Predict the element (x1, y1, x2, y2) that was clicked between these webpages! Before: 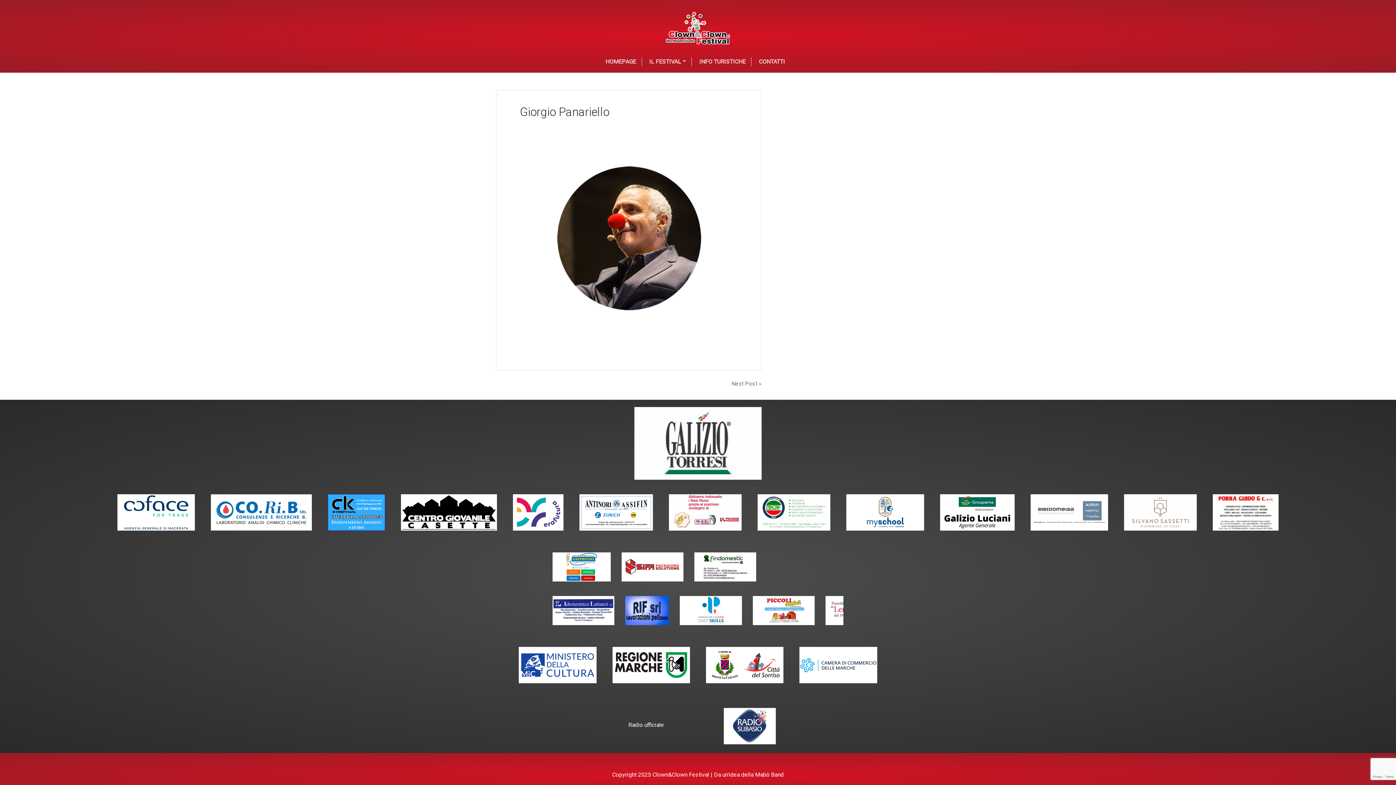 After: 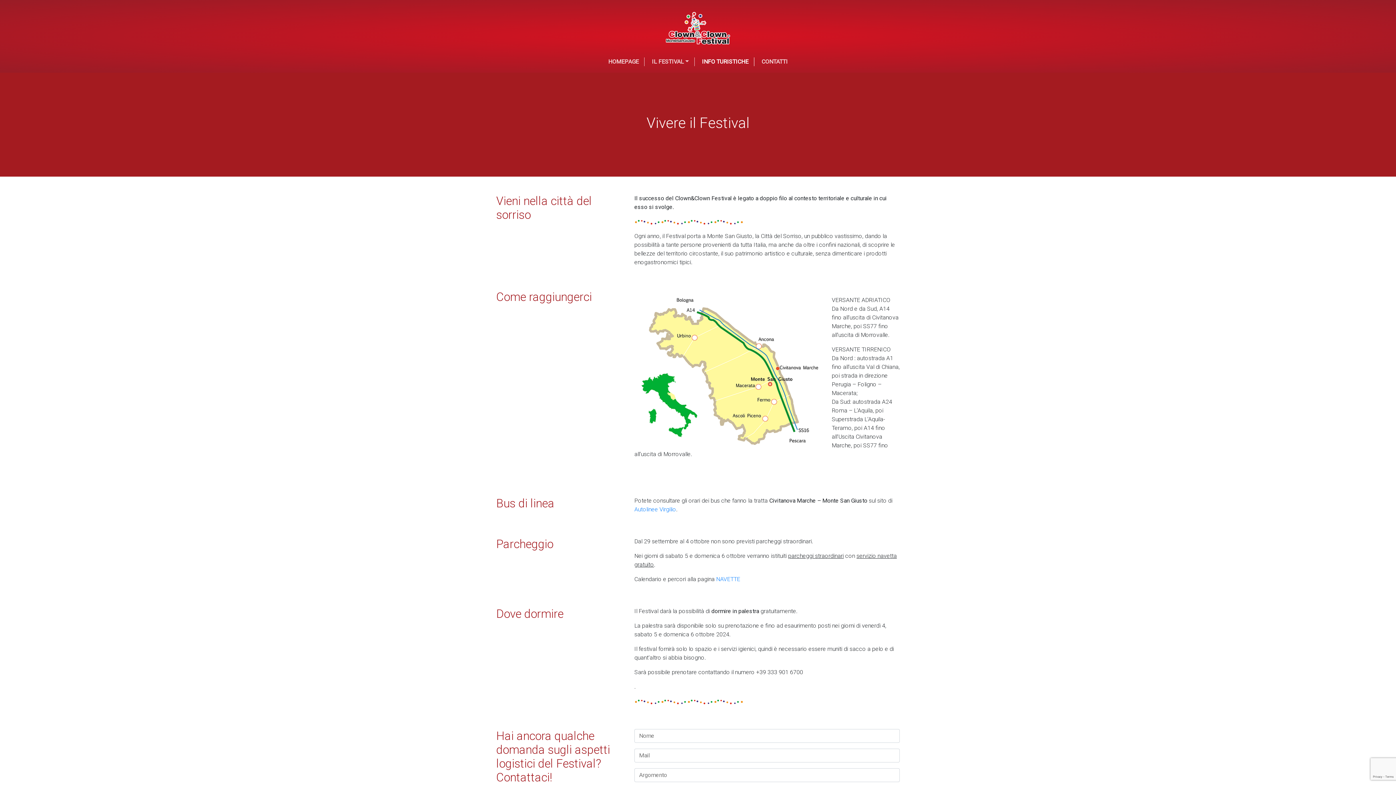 Action: bbox: (699, 57, 751, 66) label: INFO TURISTICHE